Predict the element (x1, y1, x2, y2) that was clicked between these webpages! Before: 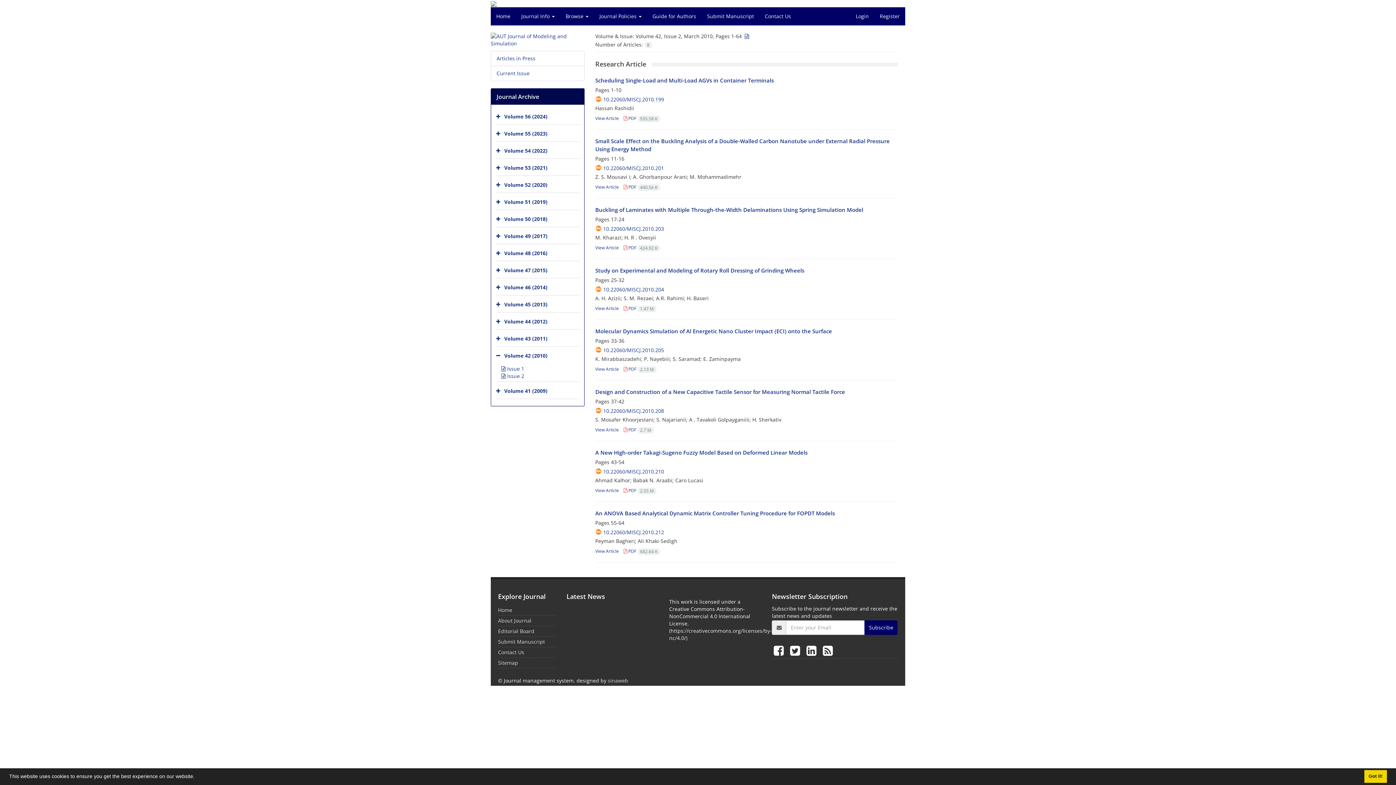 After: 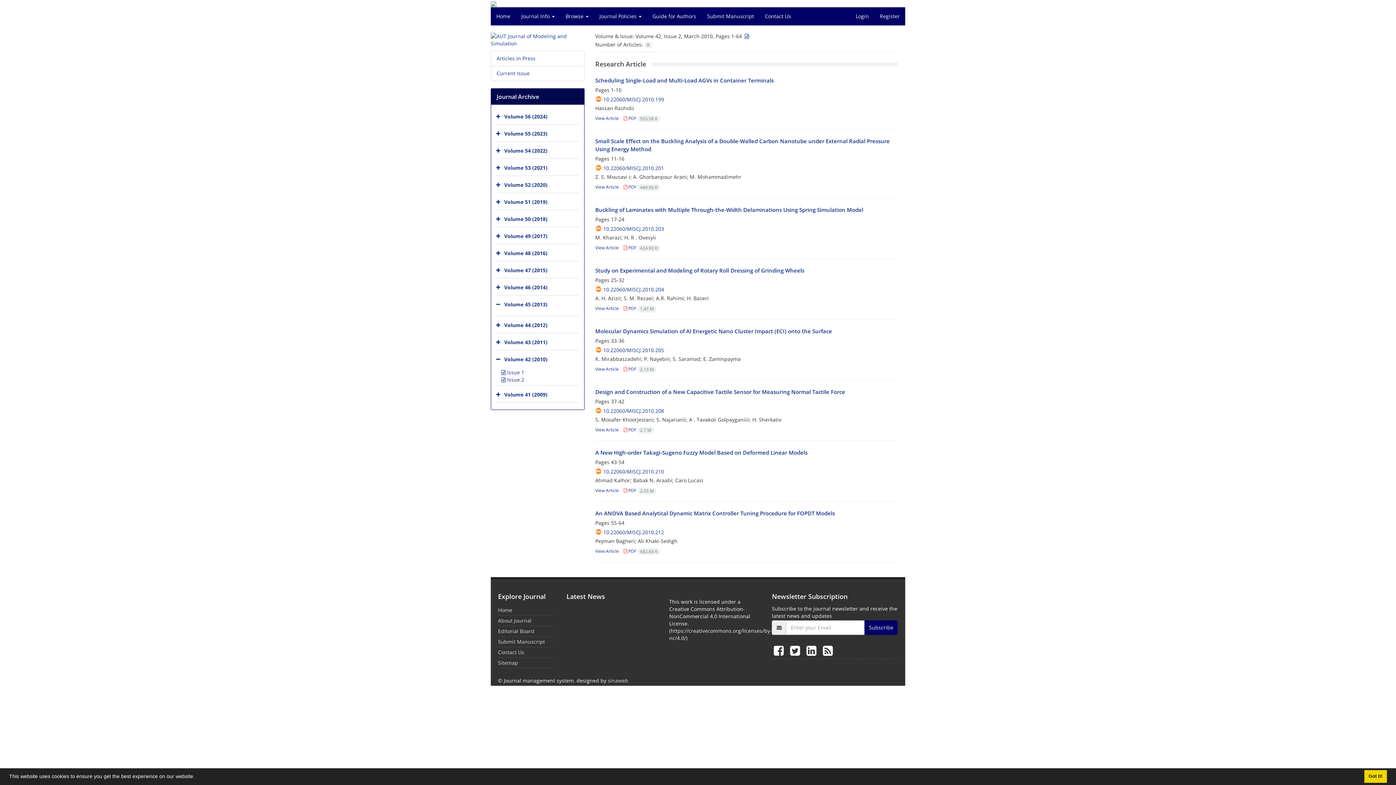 Action: bbox: (496, 297, 502, 312)